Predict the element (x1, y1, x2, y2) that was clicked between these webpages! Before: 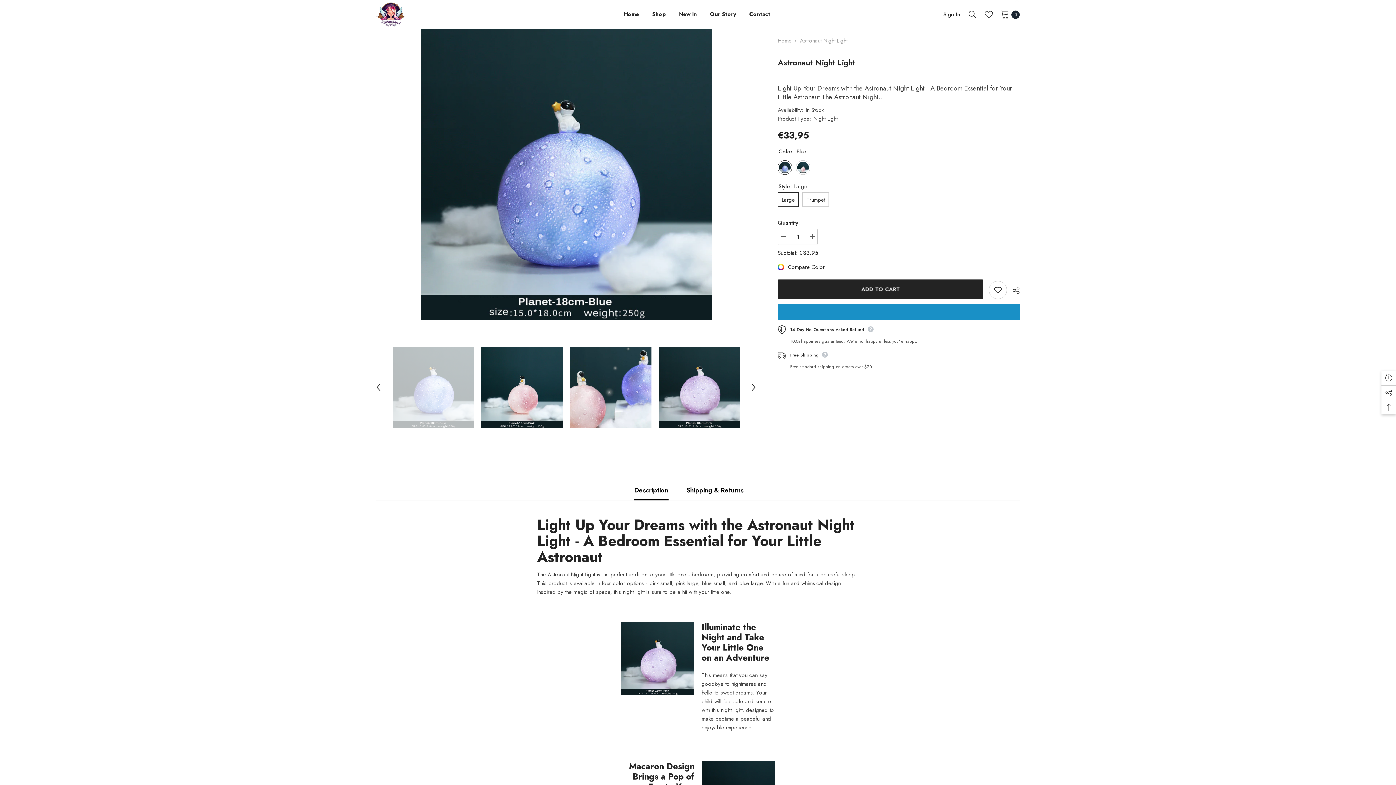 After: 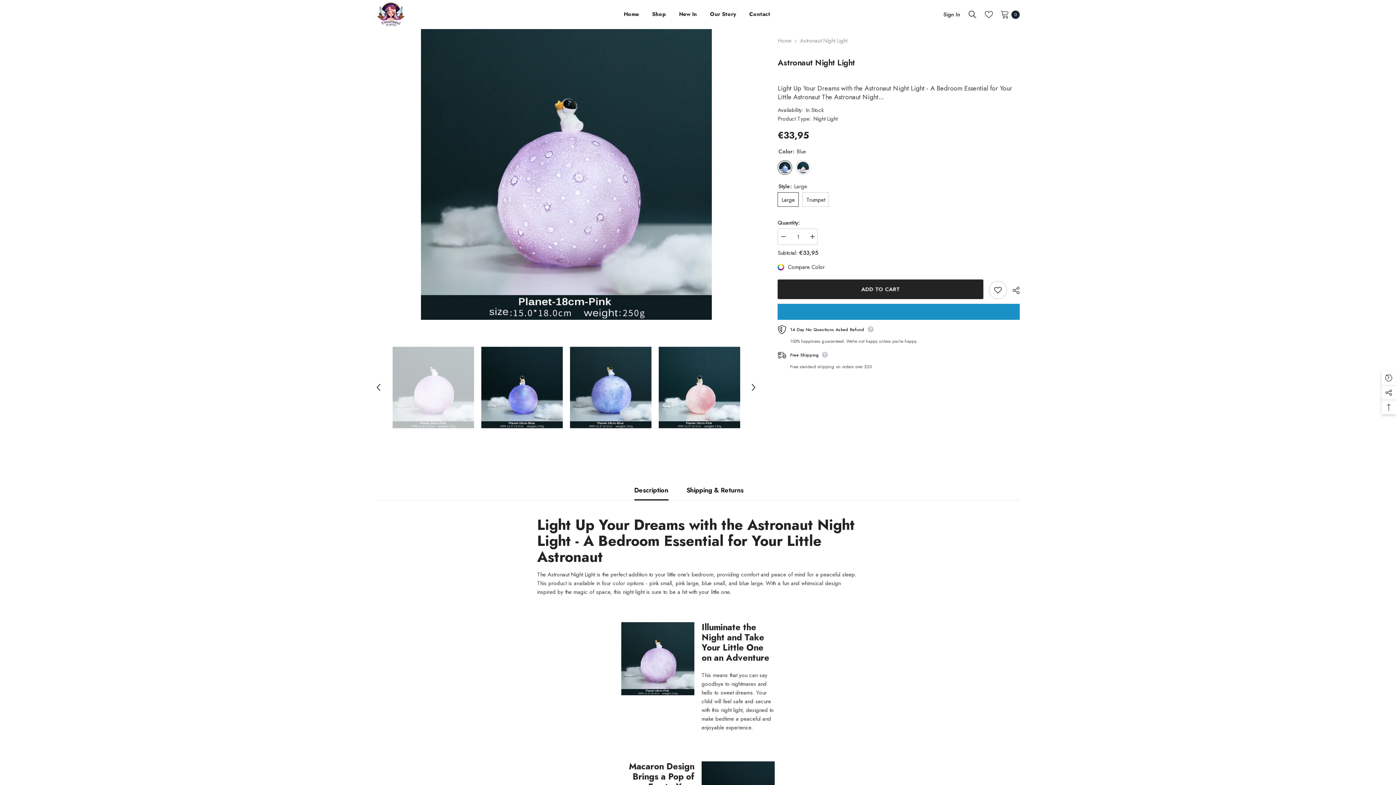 Action: bbox: (658, 327, 740, 447)